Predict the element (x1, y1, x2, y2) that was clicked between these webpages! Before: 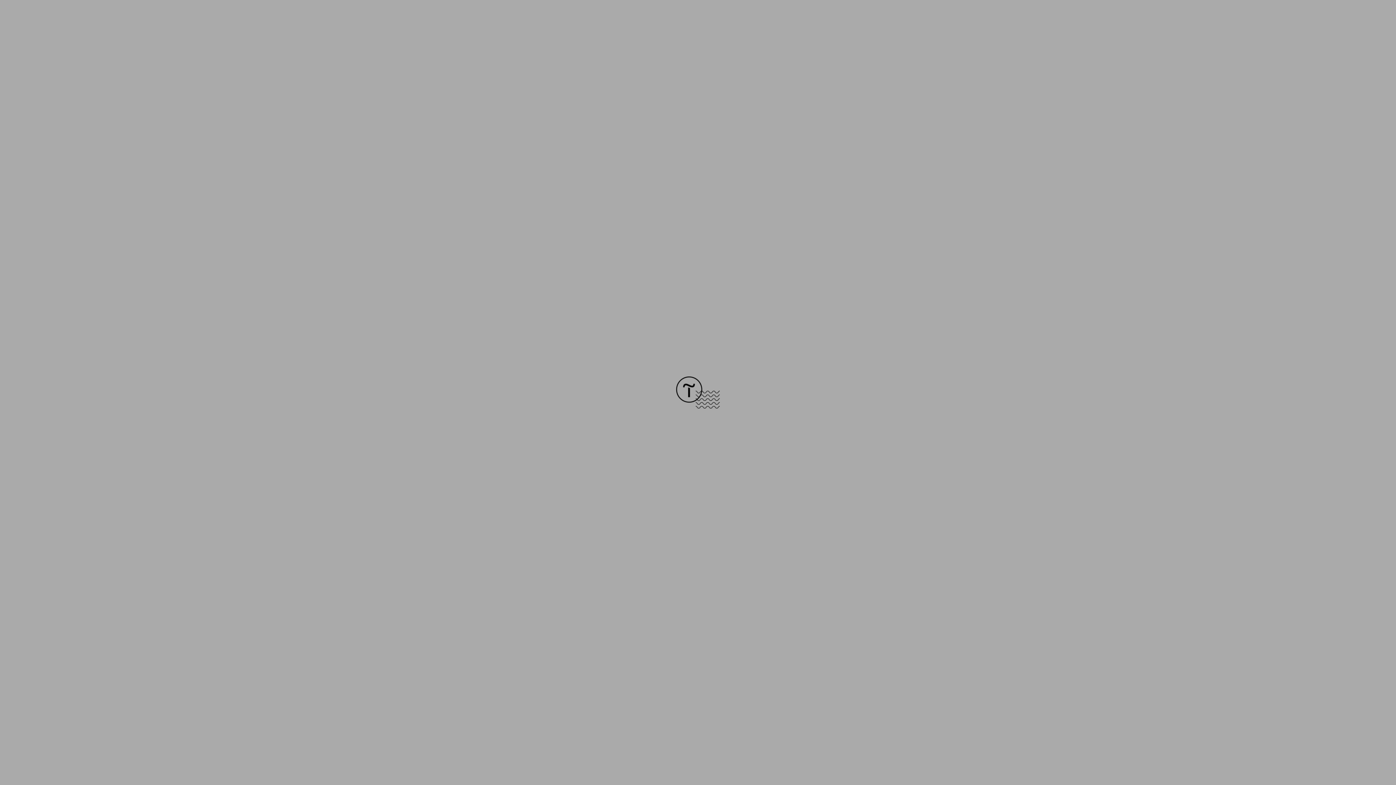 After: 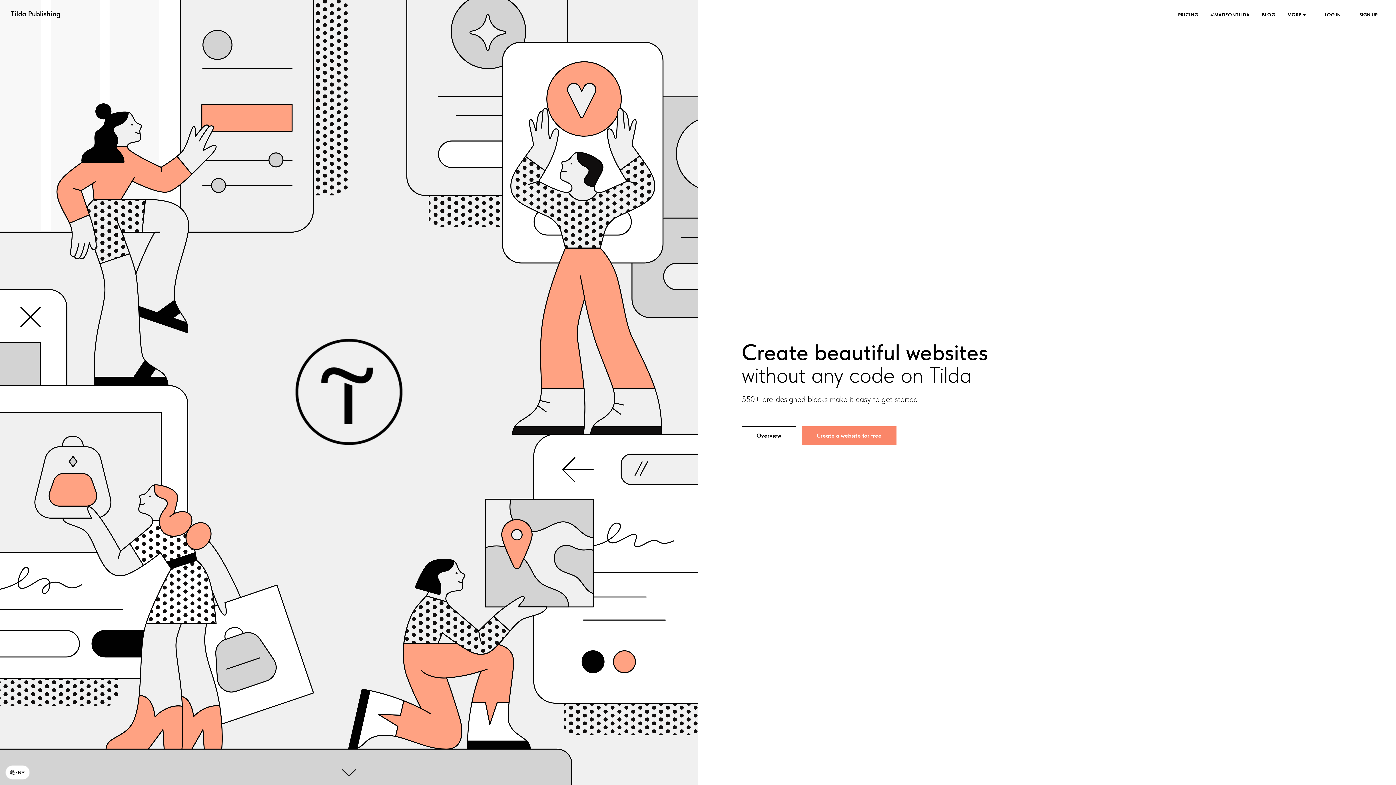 Action: bbox: (676, 403, 720, 409)